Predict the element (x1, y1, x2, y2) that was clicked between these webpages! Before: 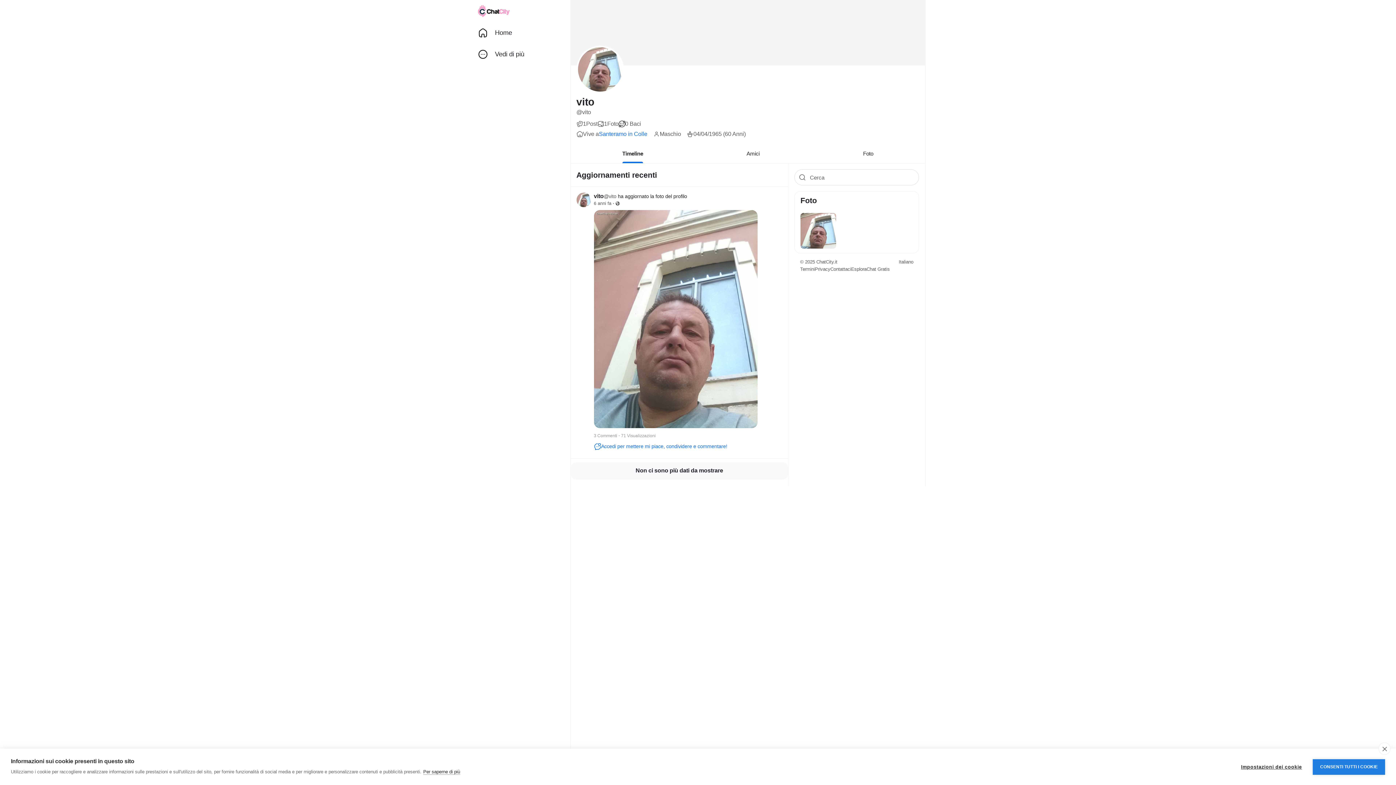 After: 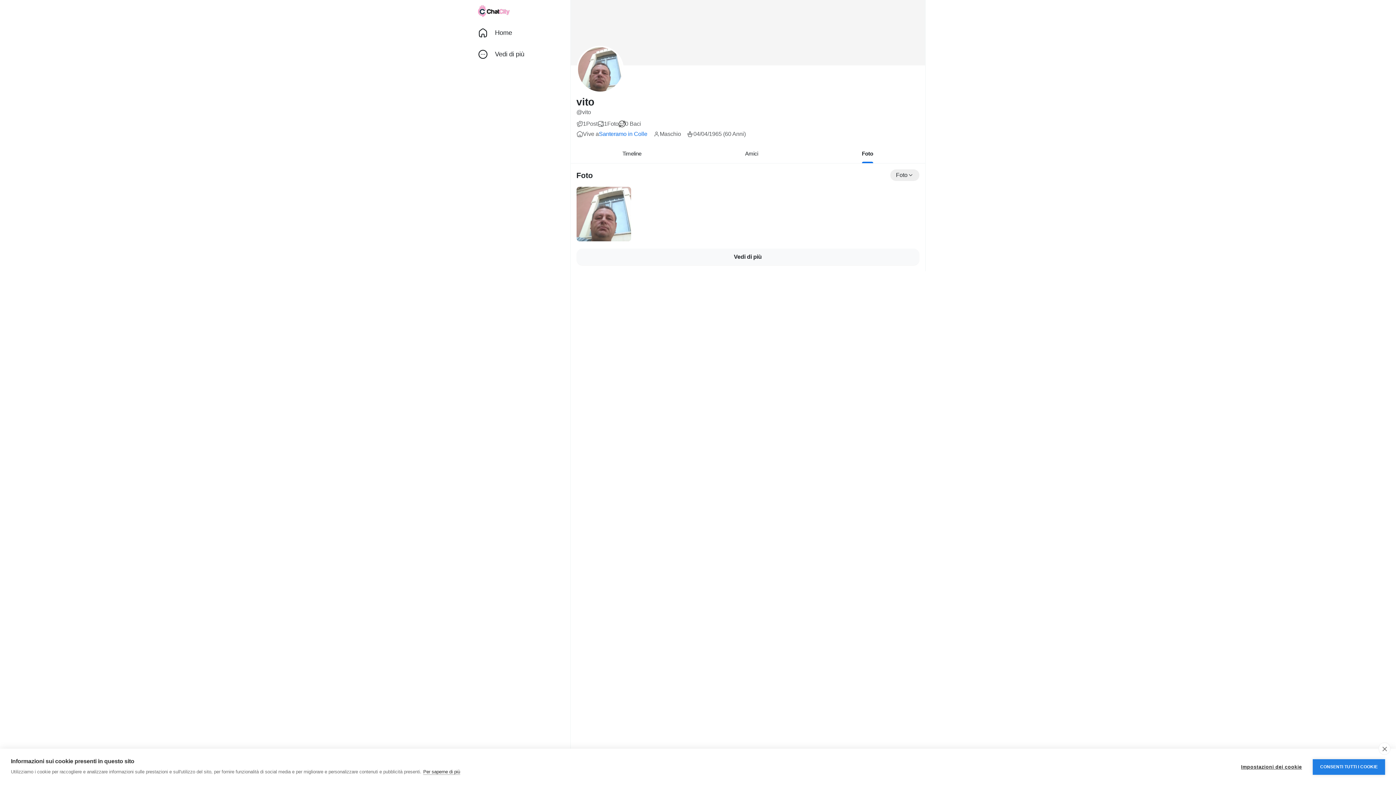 Action: bbox: (811, 144, 925, 163) label: Foto